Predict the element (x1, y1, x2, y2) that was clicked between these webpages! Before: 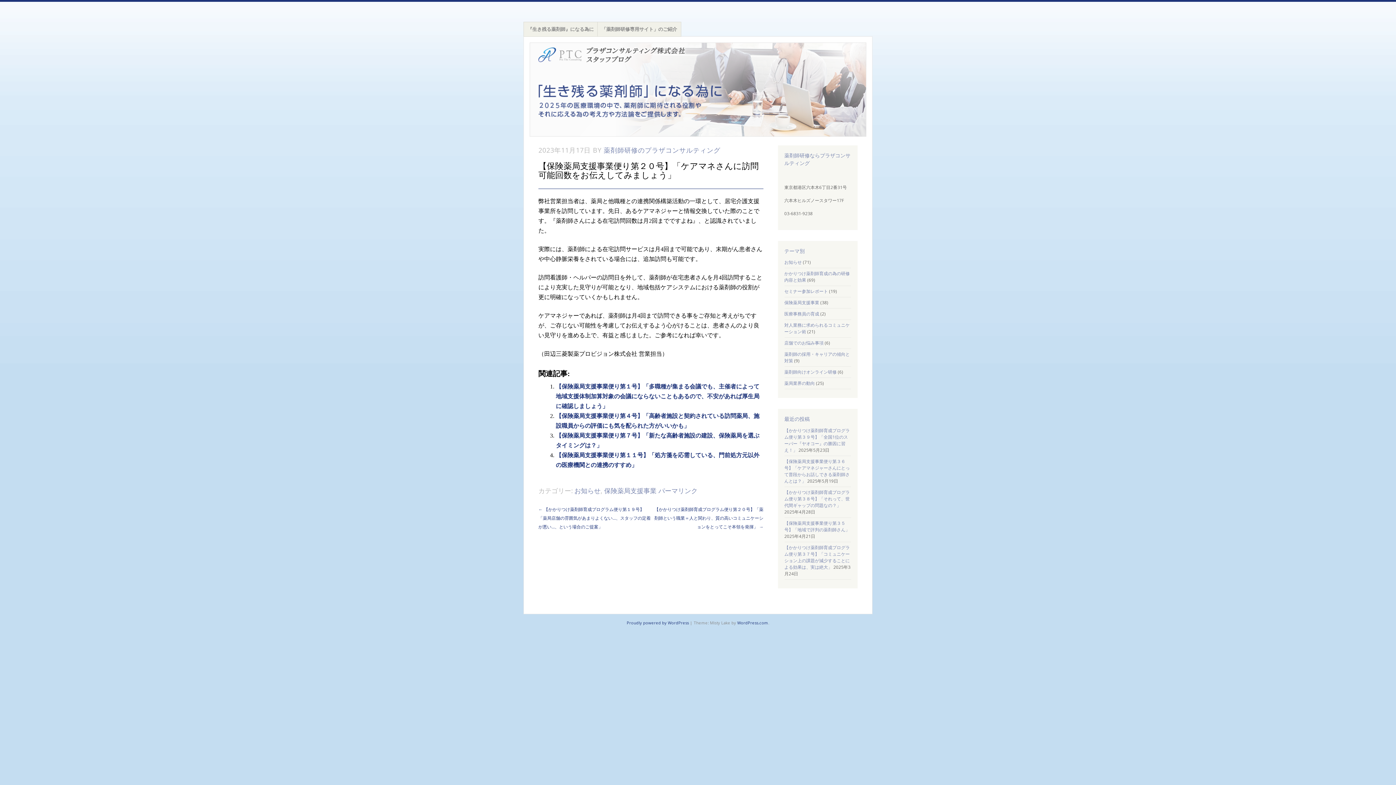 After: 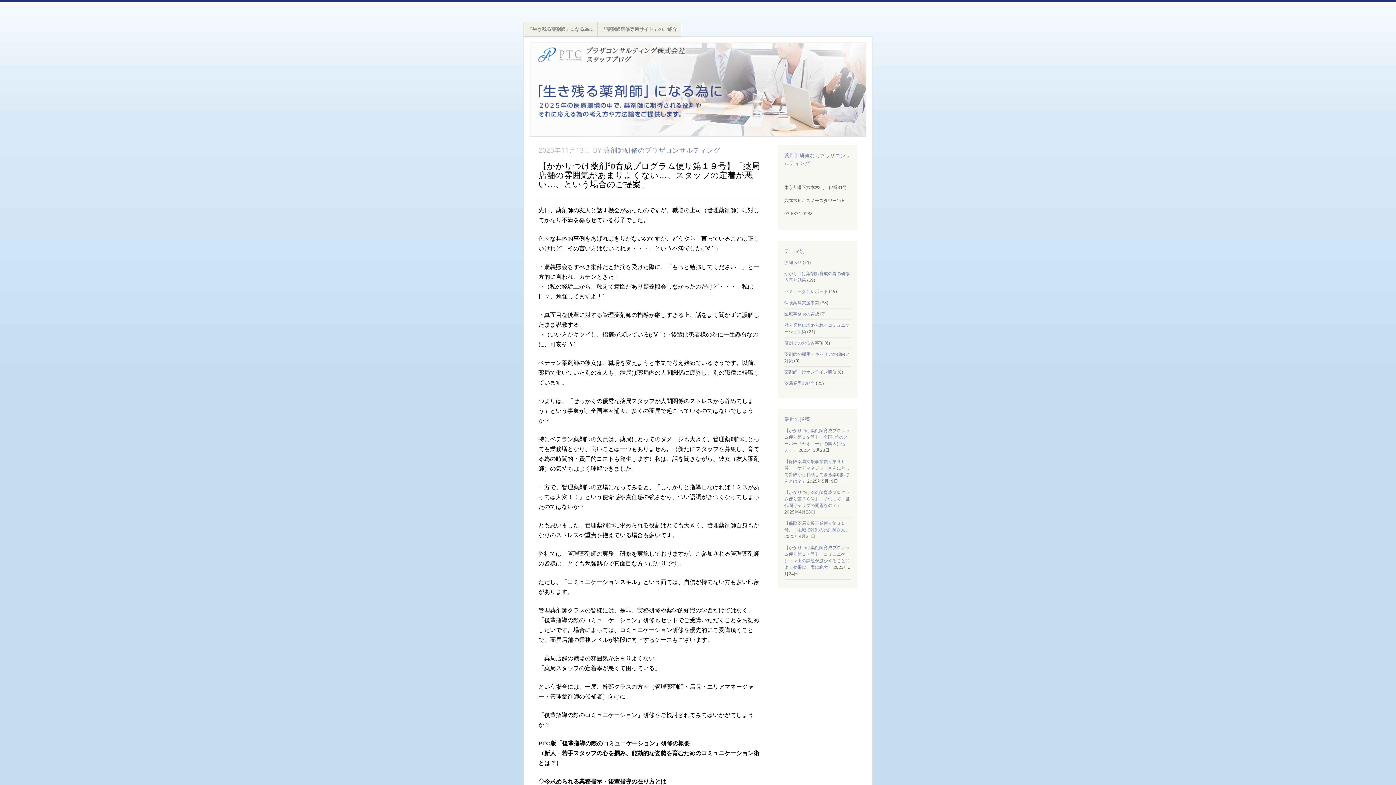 Action: bbox: (538, 506, 650, 530) label: ← 【かかりつけ薬剤師育成プログラム便り第１９号】「薬局店舗の雰囲気があまりよくない…、スタッフの定着が悪い…、という場合のご提案」